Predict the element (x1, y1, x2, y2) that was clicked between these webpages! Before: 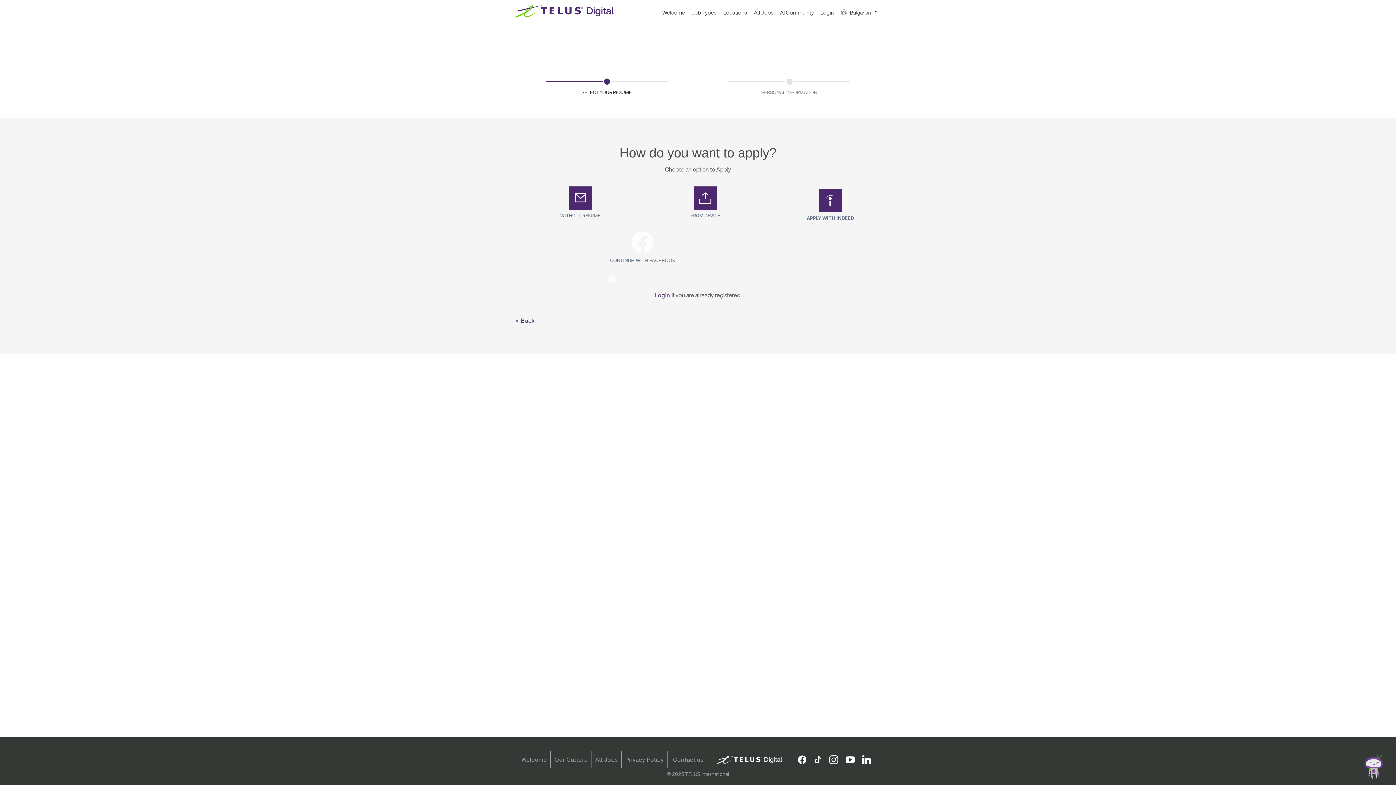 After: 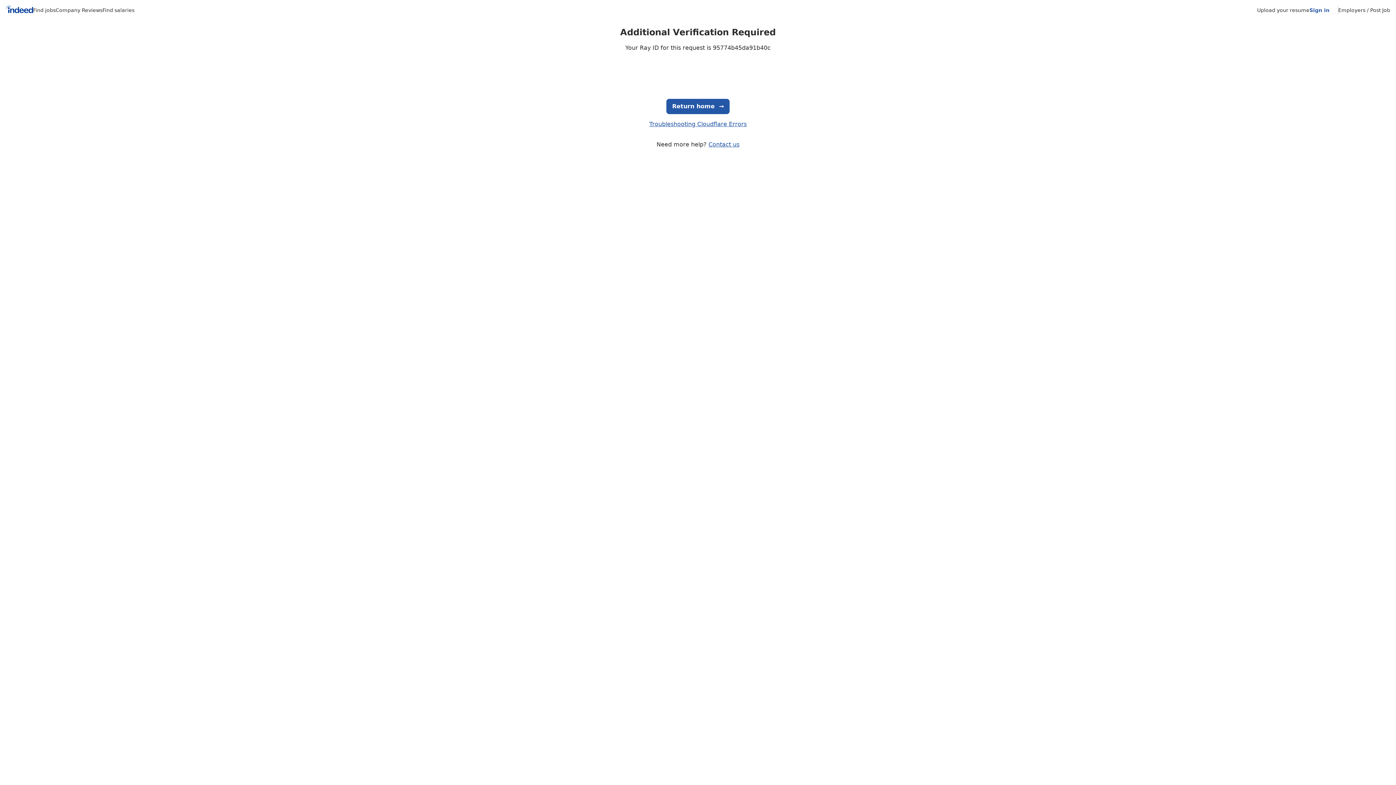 Action: bbox: (799, 185, 861, 224) label: APPLY WITH INDEED